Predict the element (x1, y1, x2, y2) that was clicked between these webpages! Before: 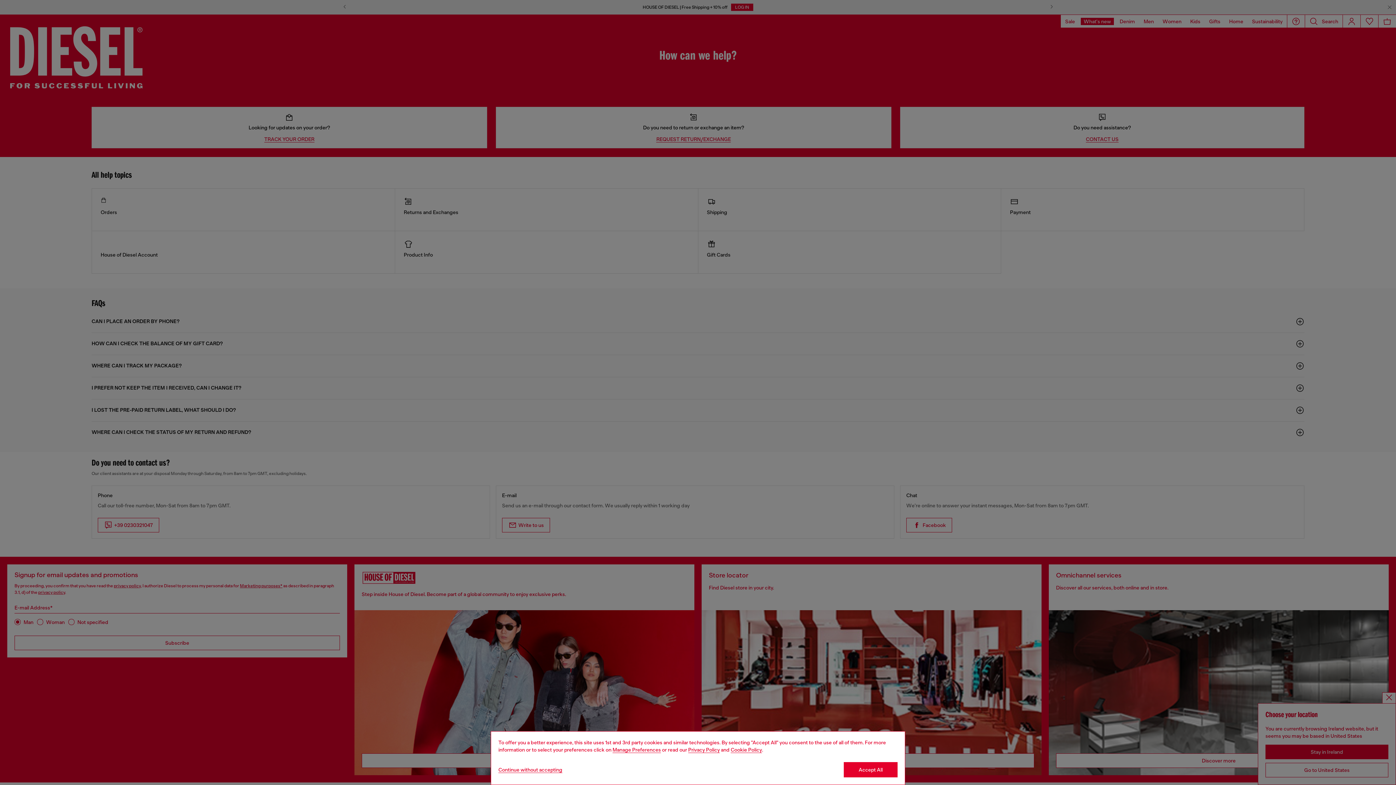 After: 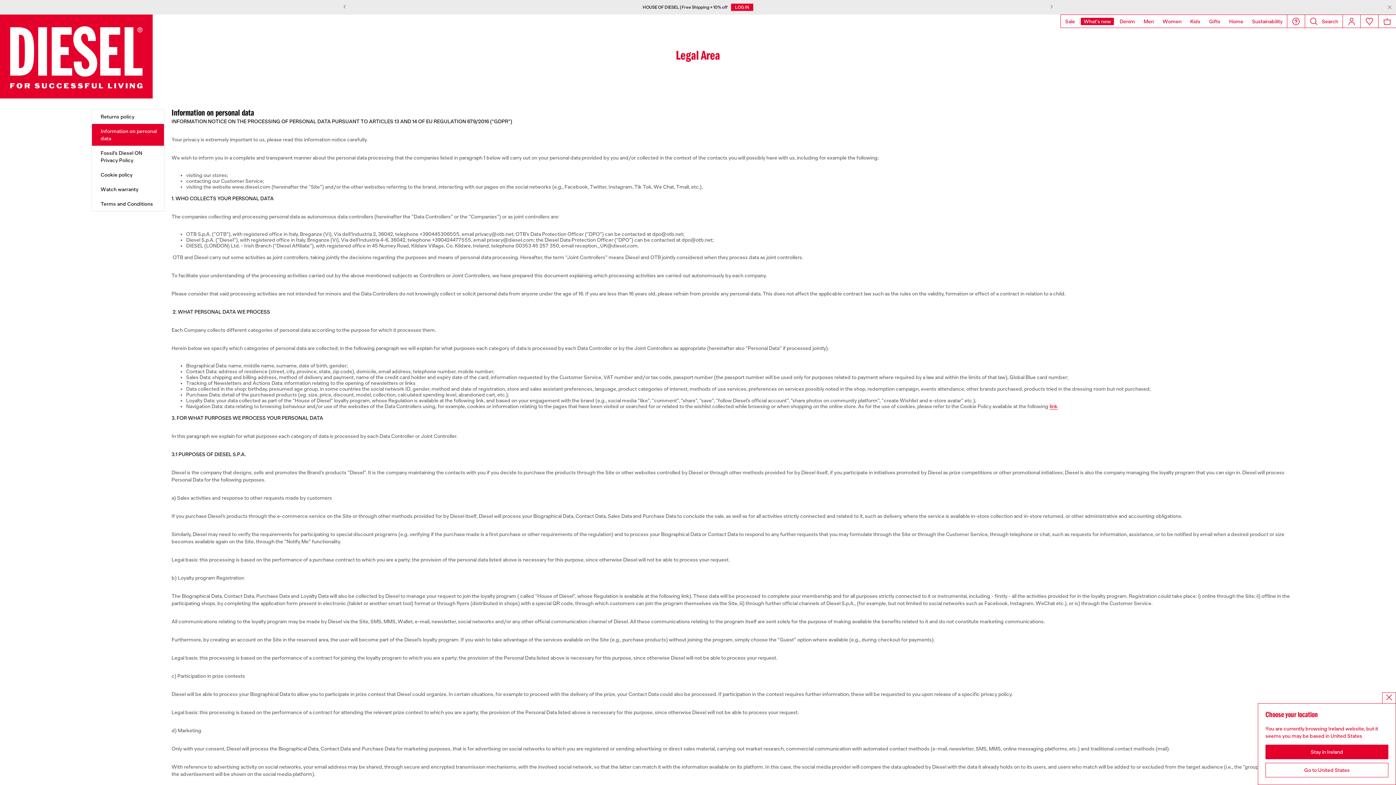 Action: label: privacy Policy bbox: (688, 747, 720, 753)